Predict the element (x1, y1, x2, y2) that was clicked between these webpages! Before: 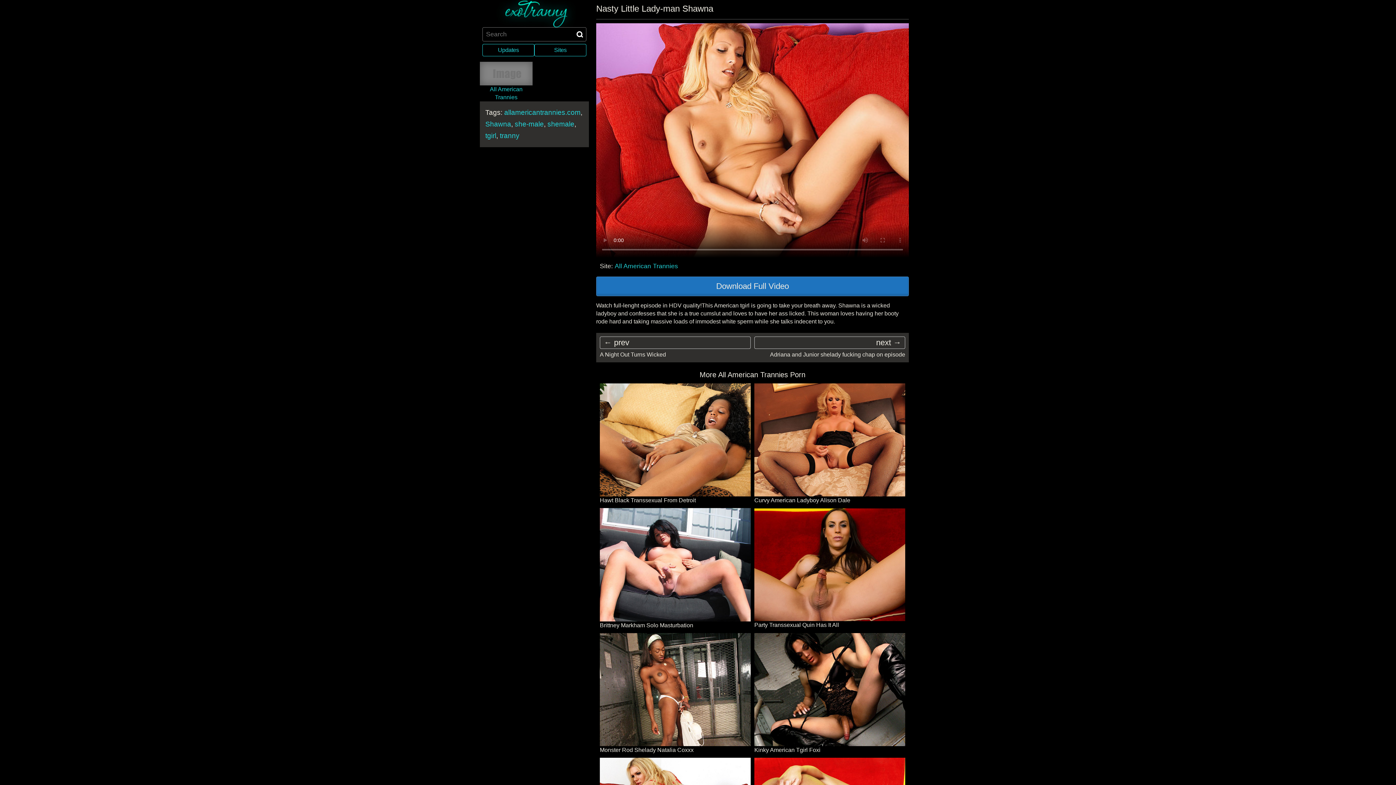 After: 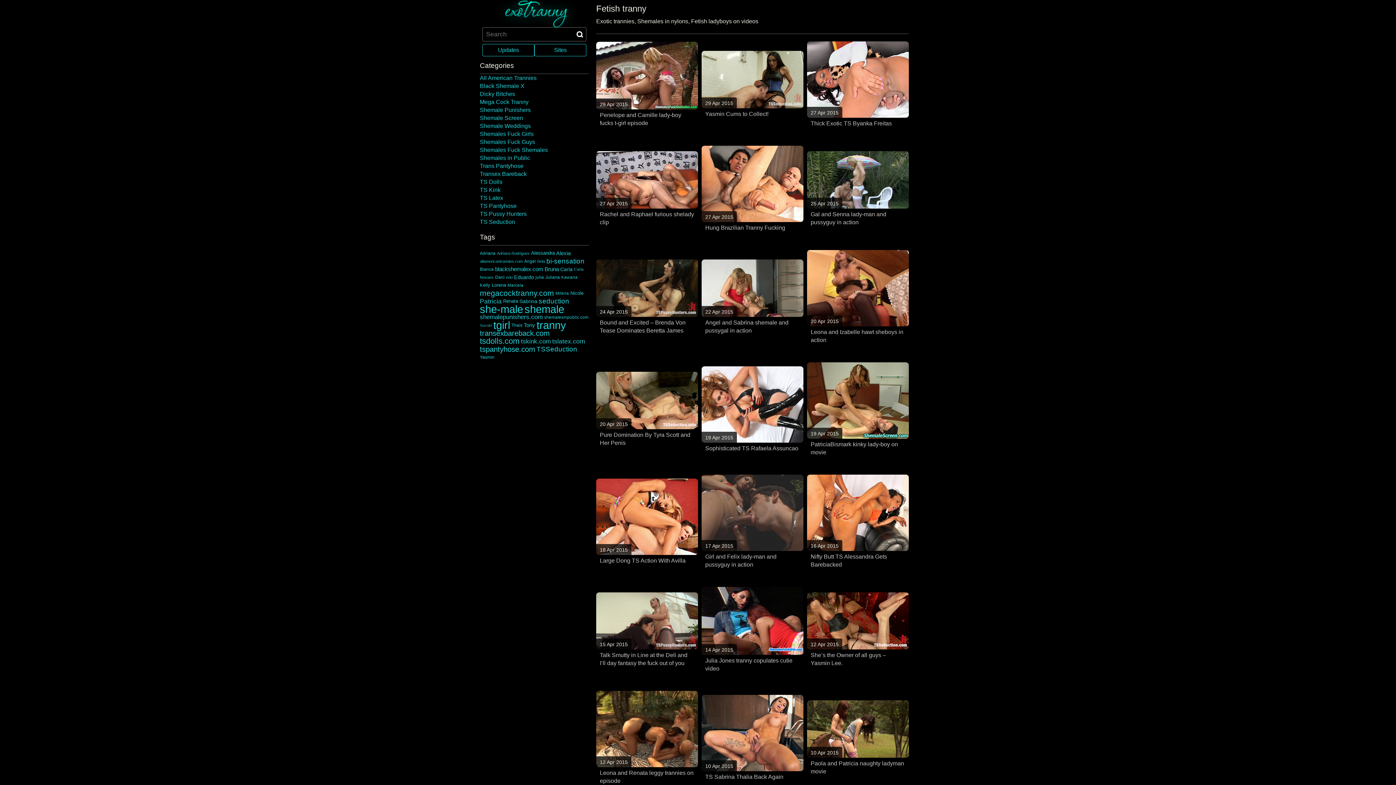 Action: bbox: (480, 0, 589, 6)